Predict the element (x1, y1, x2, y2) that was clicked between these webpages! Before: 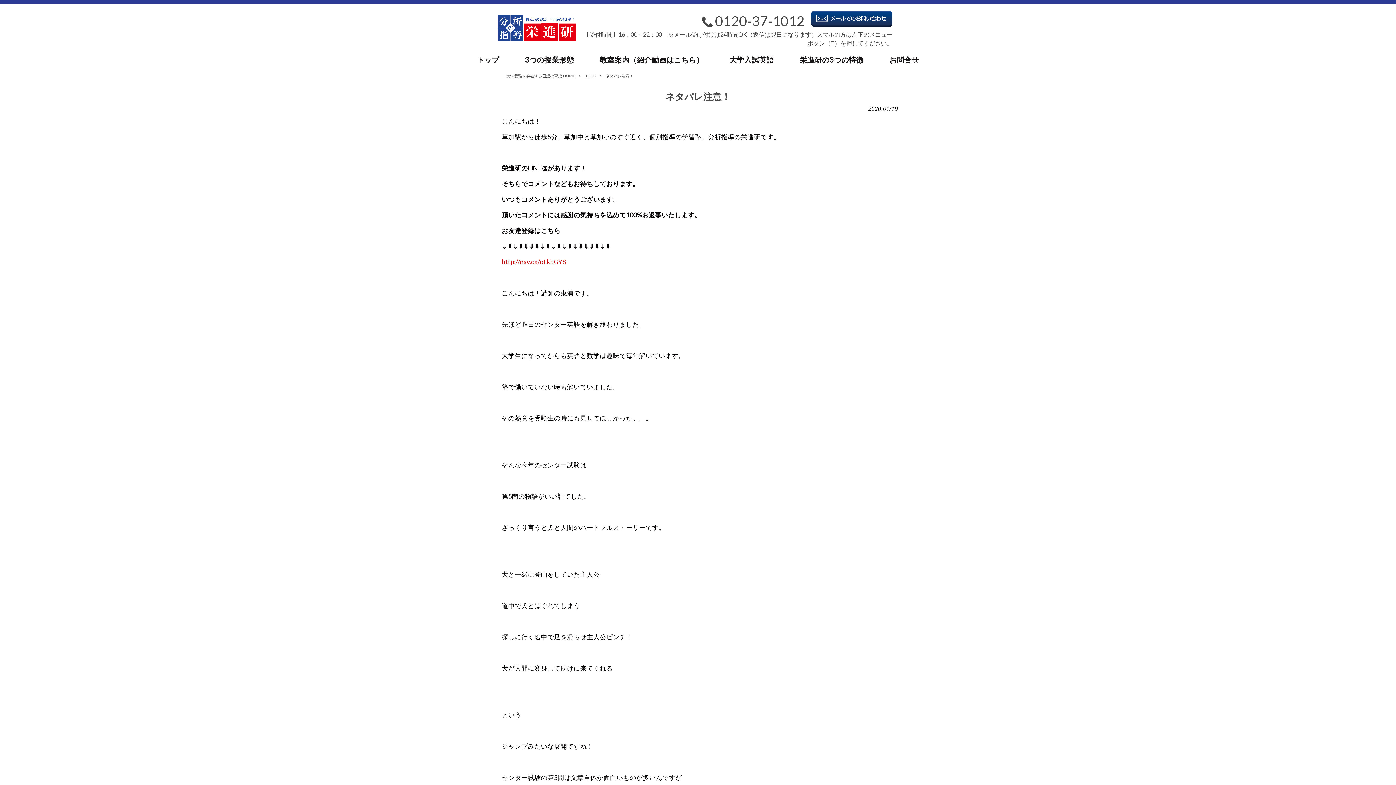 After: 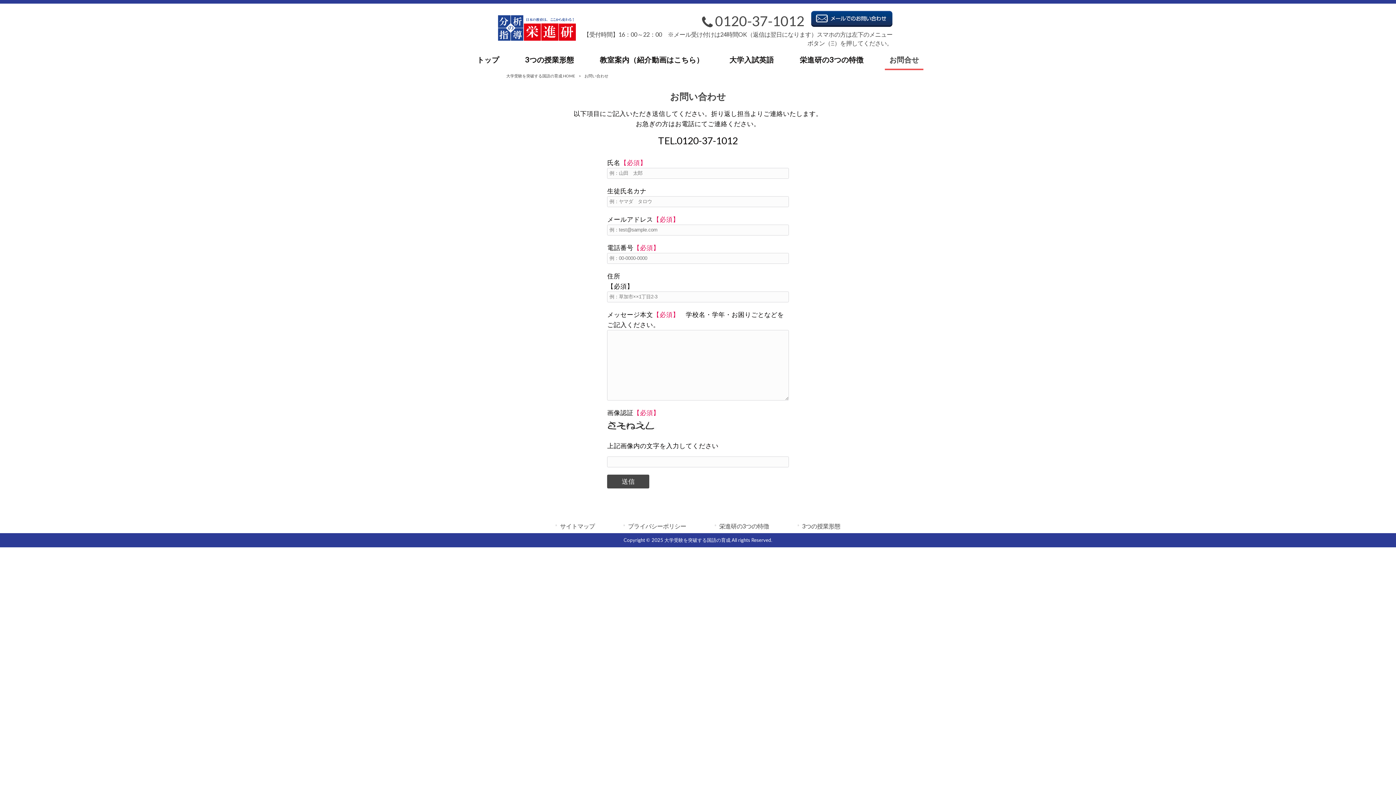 Action: bbox: (811, 20, 892, 28)